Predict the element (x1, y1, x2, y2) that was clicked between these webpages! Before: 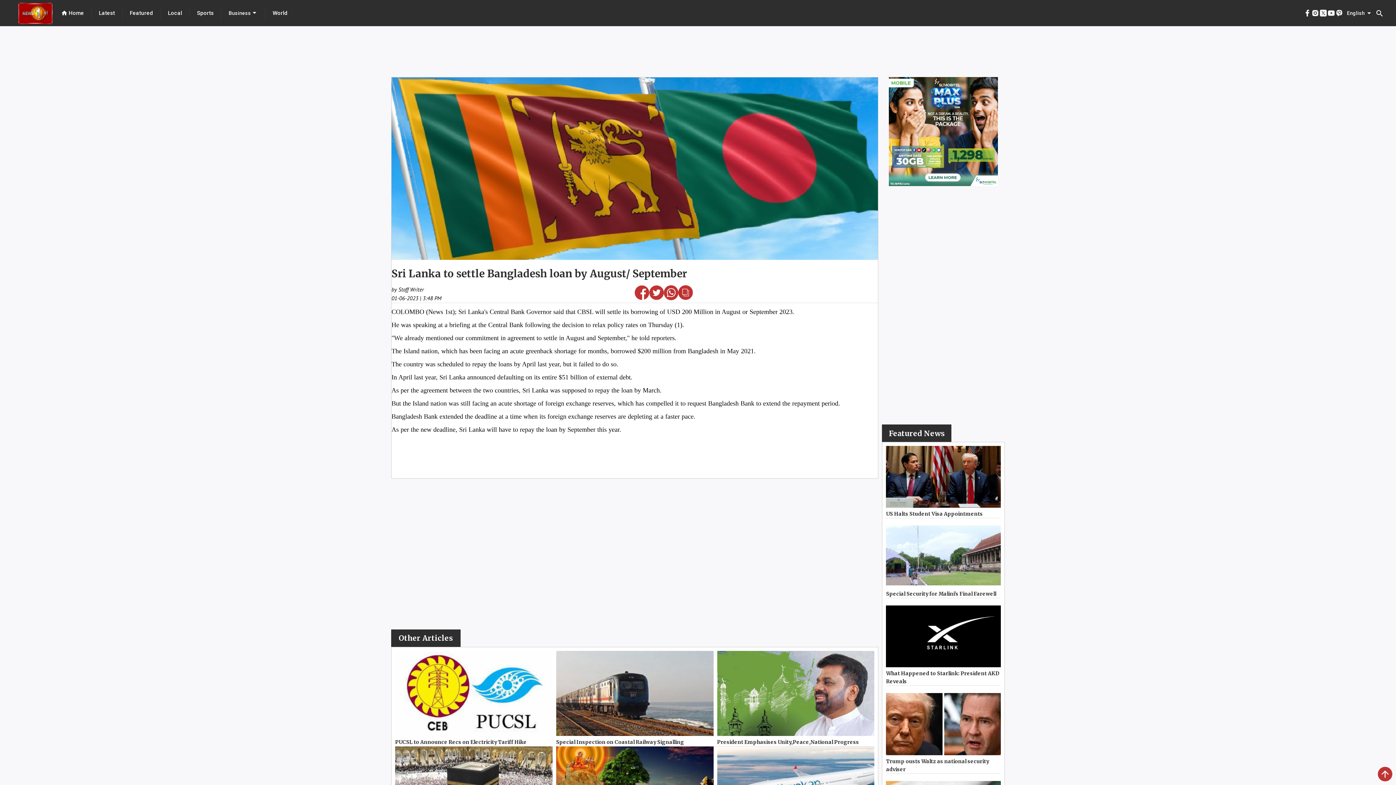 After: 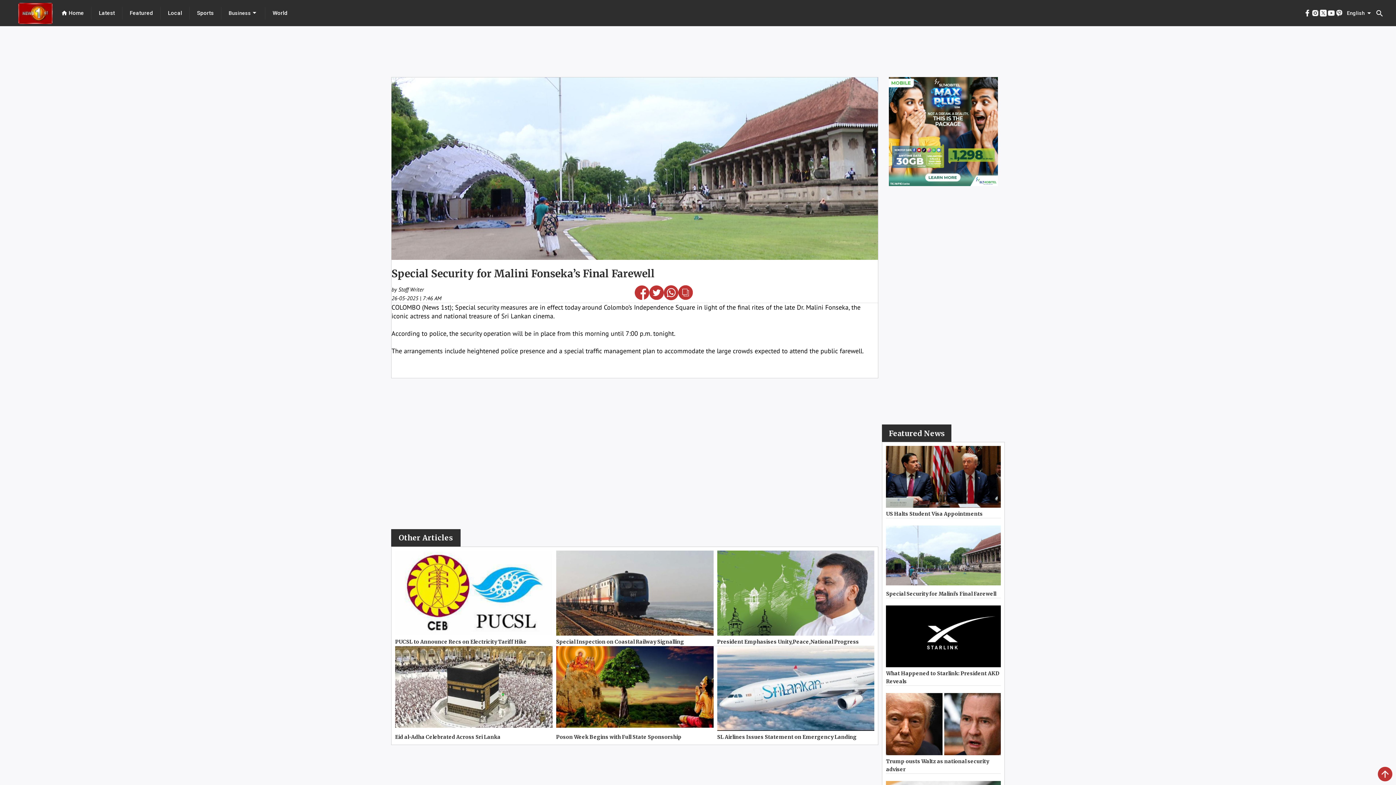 Action: bbox: (886, 525, 1001, 598) label: Special Security for Malini's Final Farewell